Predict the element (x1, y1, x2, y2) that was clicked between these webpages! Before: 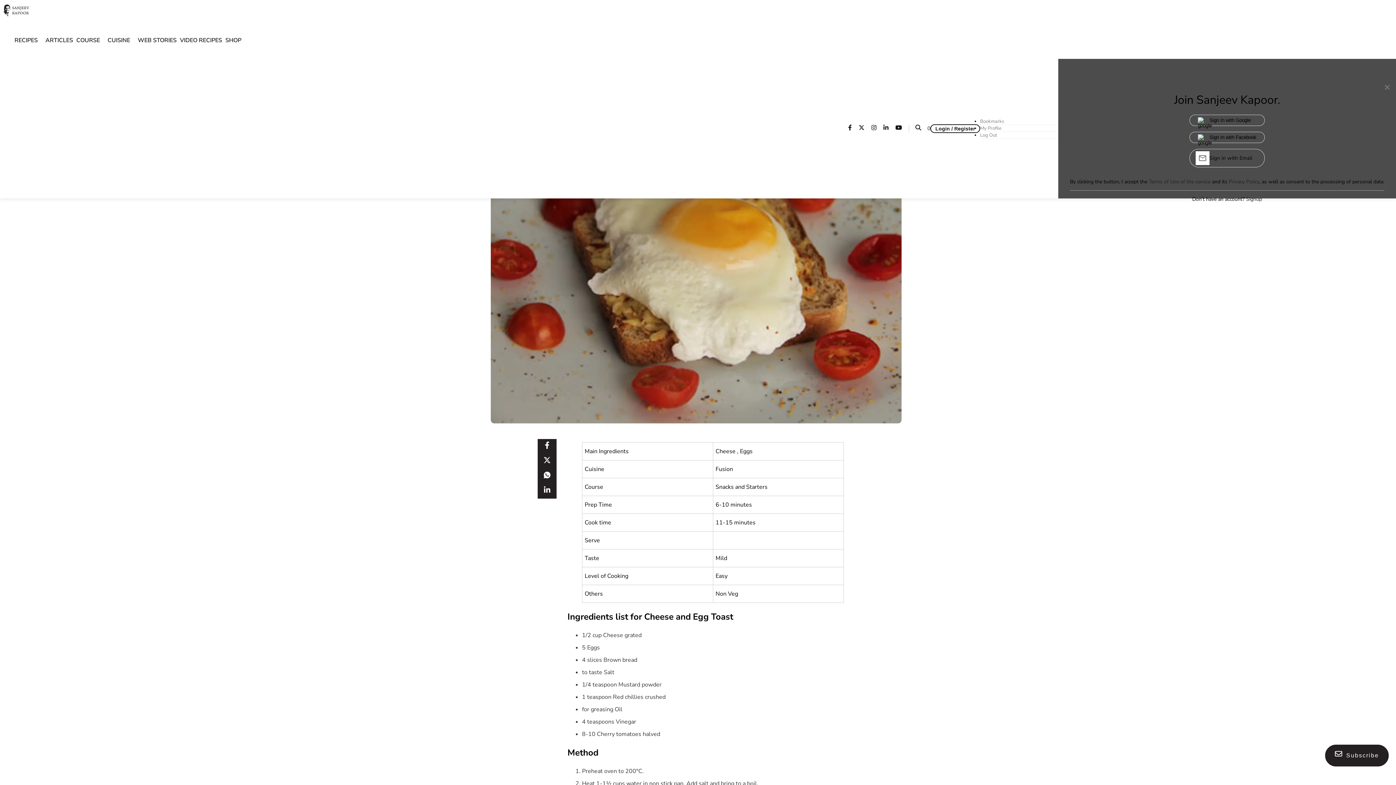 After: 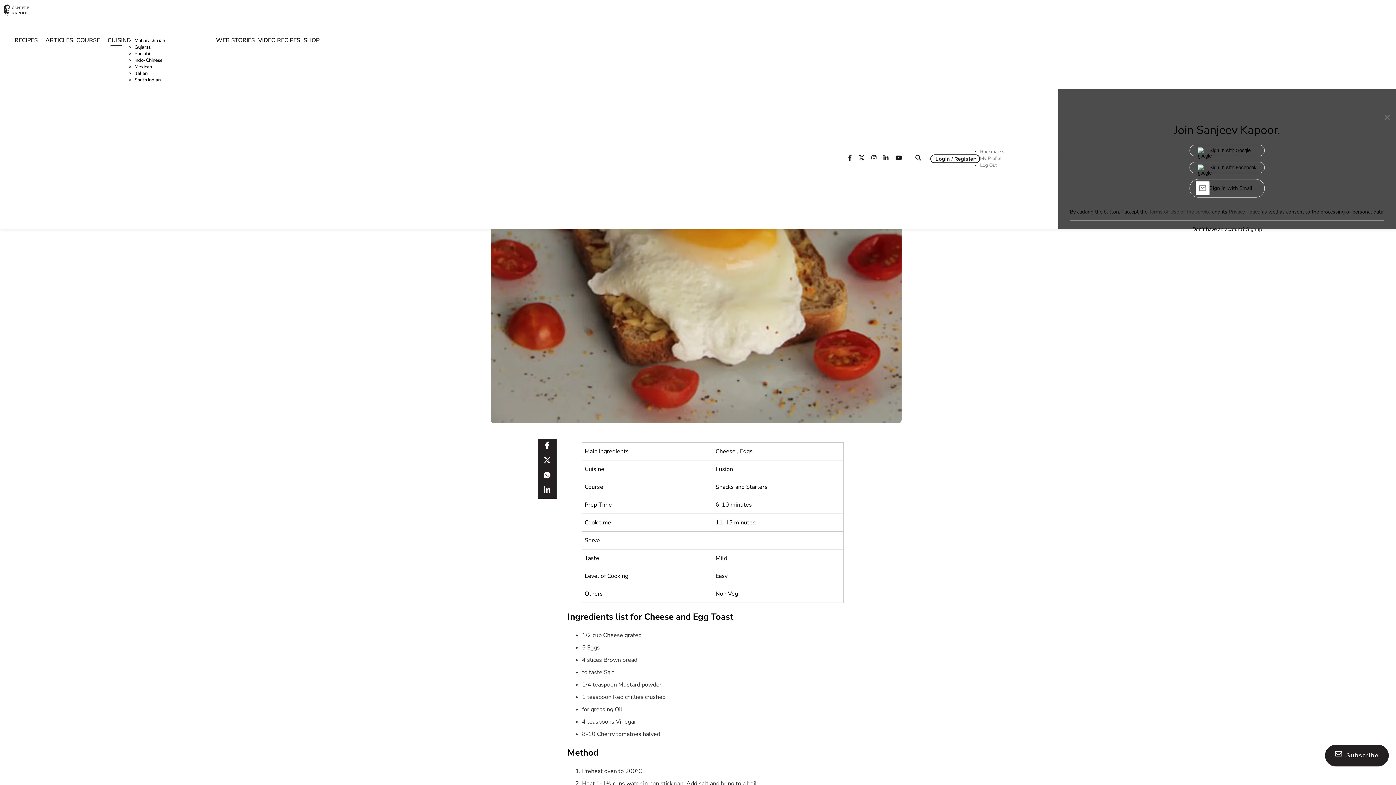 Action: bbox: (107, 27, 130, 53) label: Cuisine